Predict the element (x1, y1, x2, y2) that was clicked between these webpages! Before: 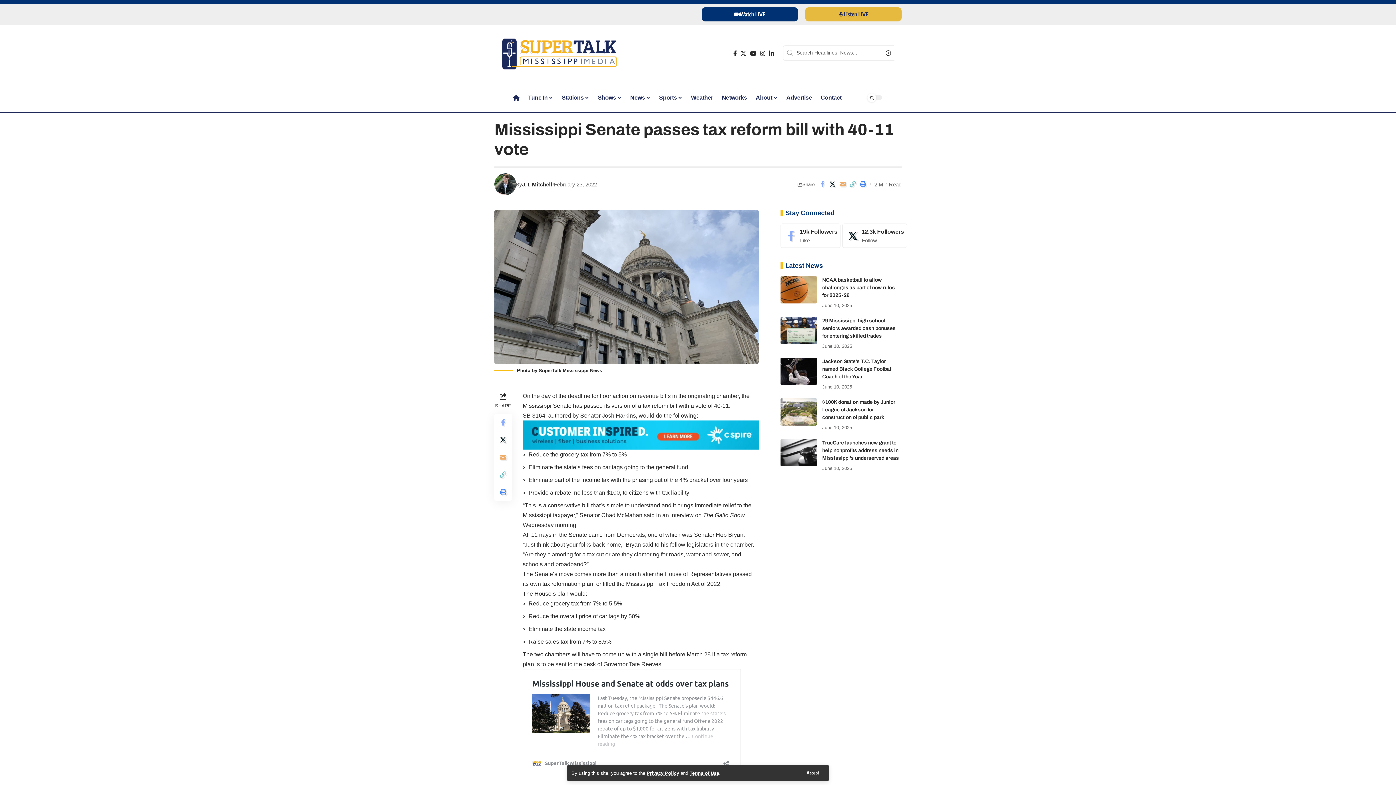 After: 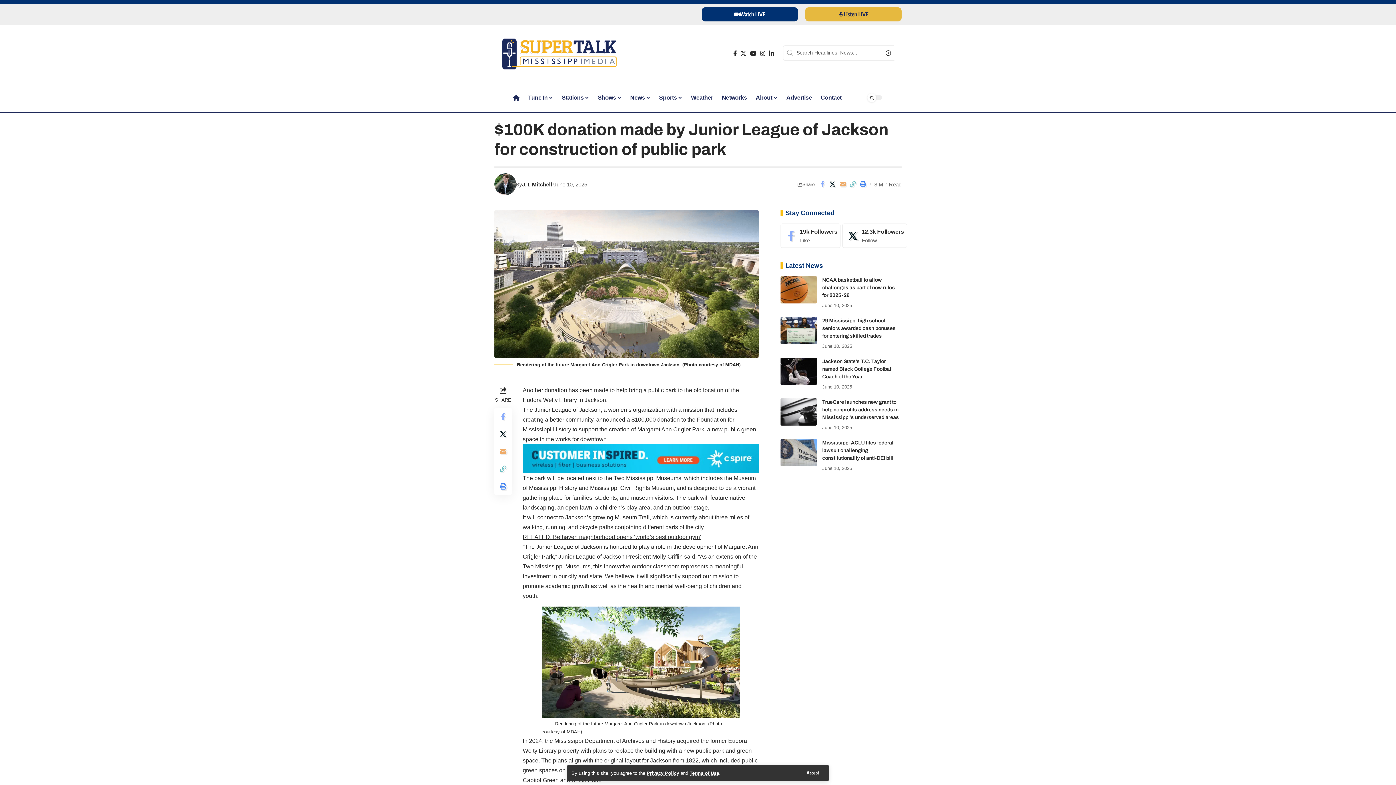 Action: bbox: (780, 398, 816, 425)